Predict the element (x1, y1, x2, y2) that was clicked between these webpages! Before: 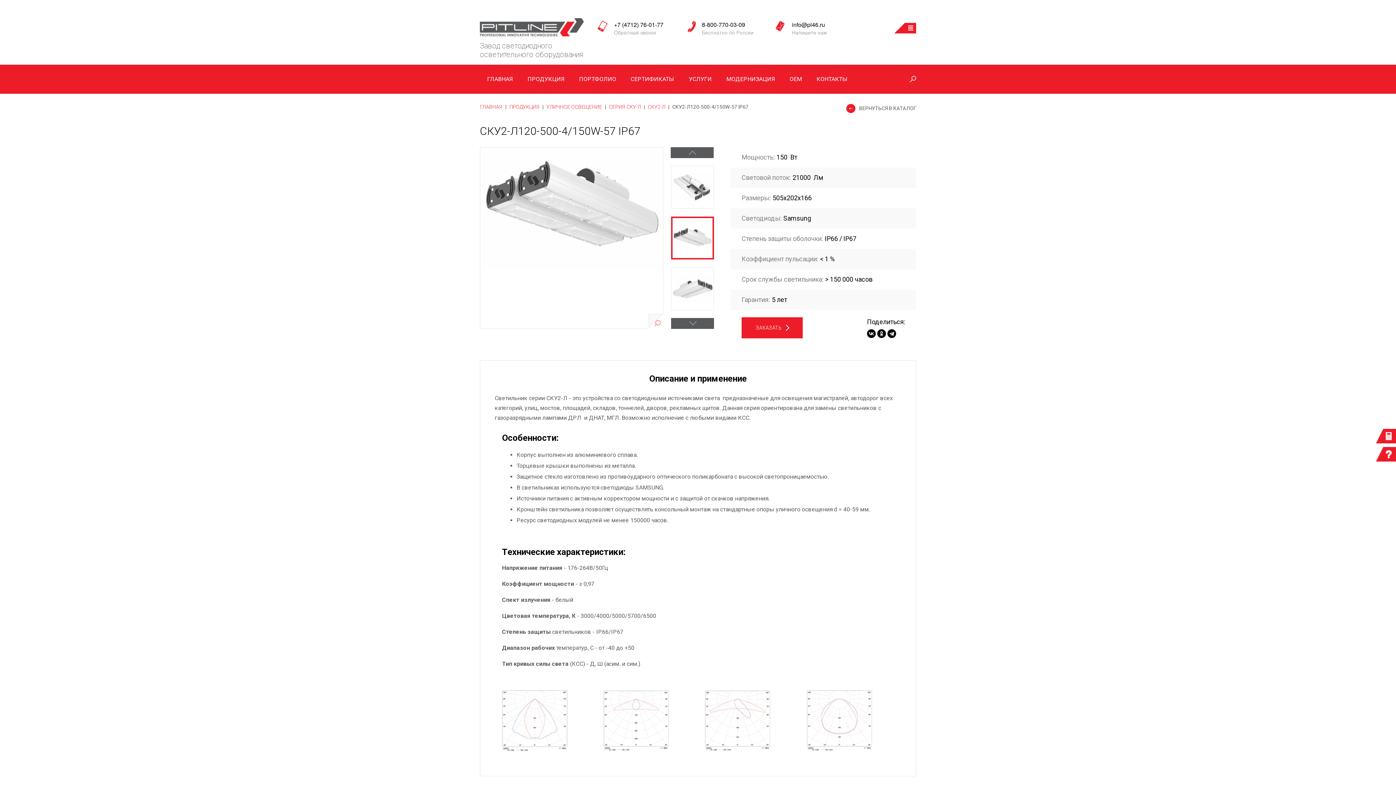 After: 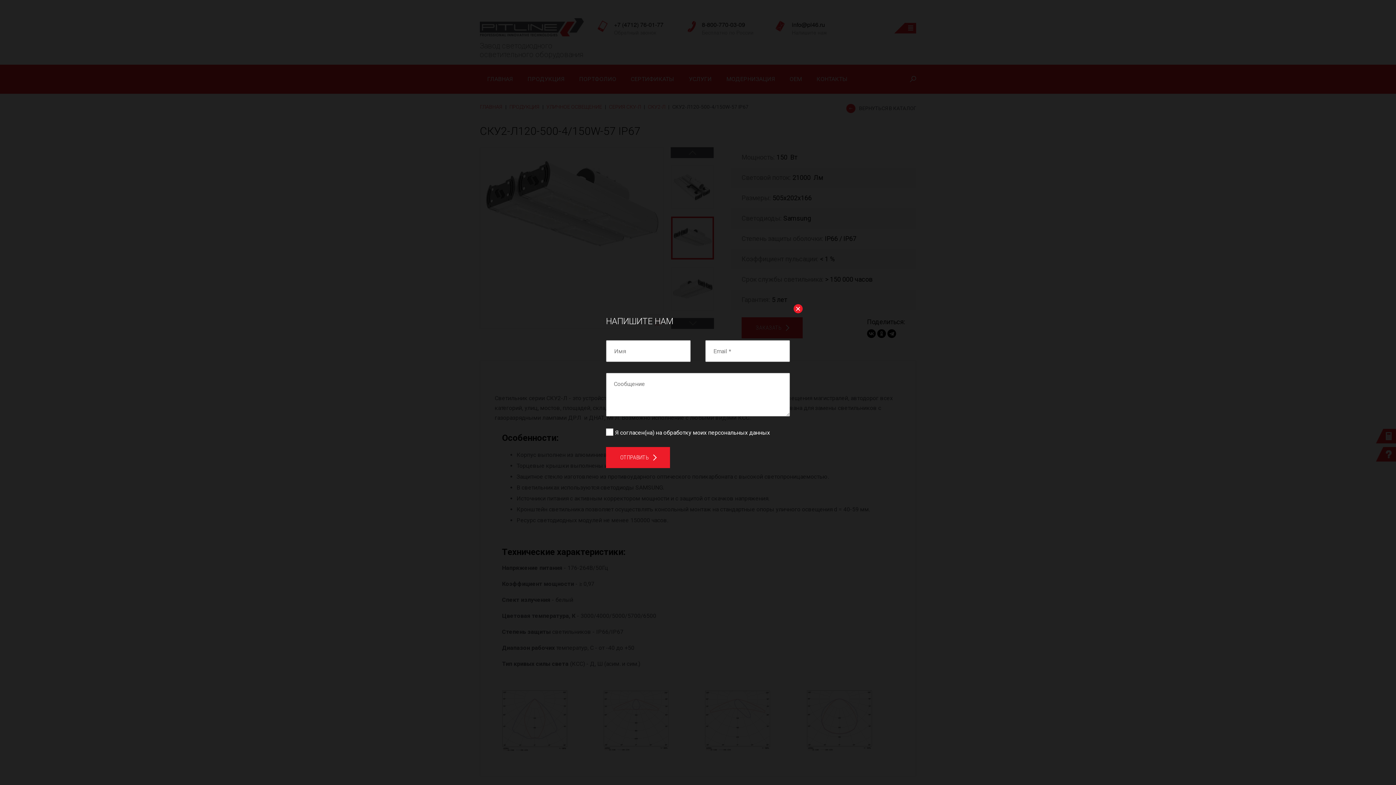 Action: bbox: (792, 28, 827, 35) label: Напишите нам